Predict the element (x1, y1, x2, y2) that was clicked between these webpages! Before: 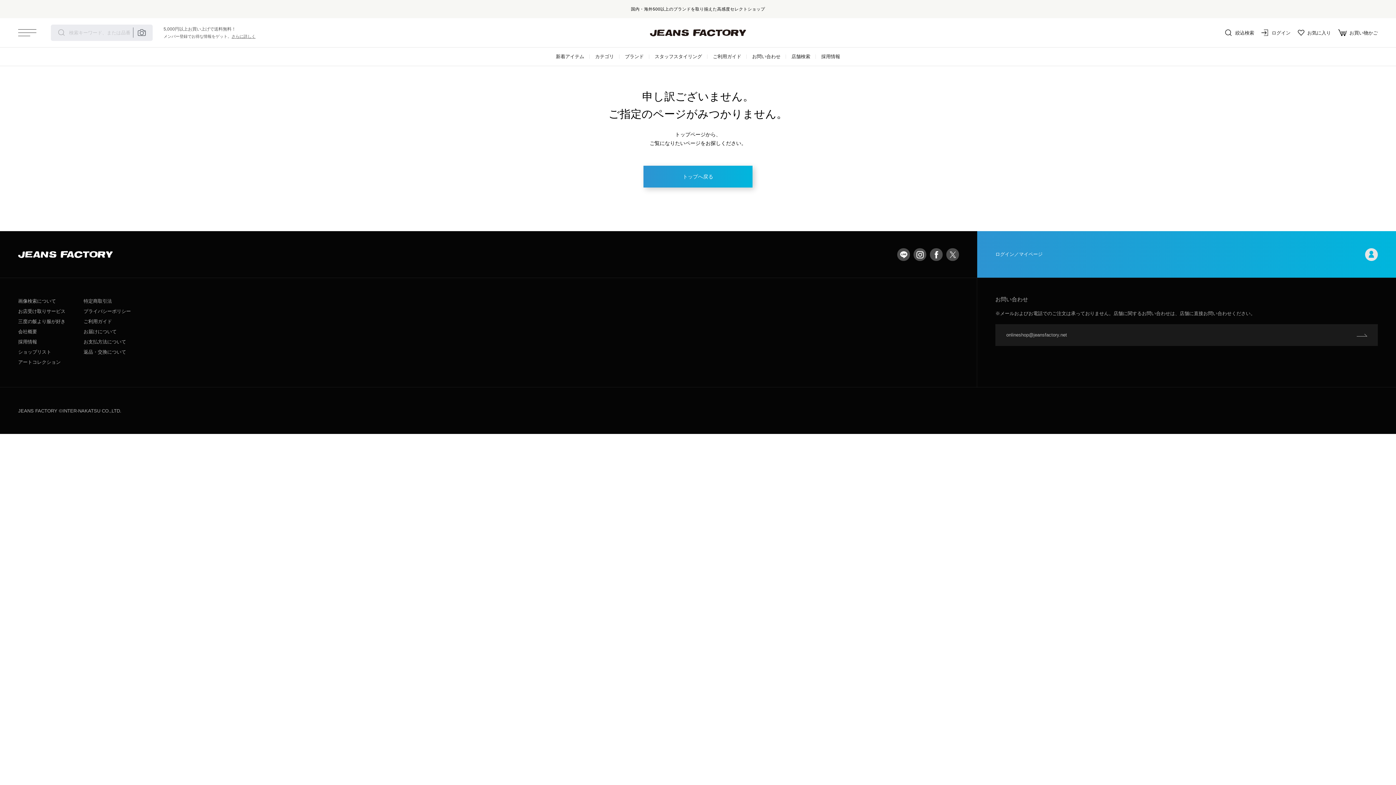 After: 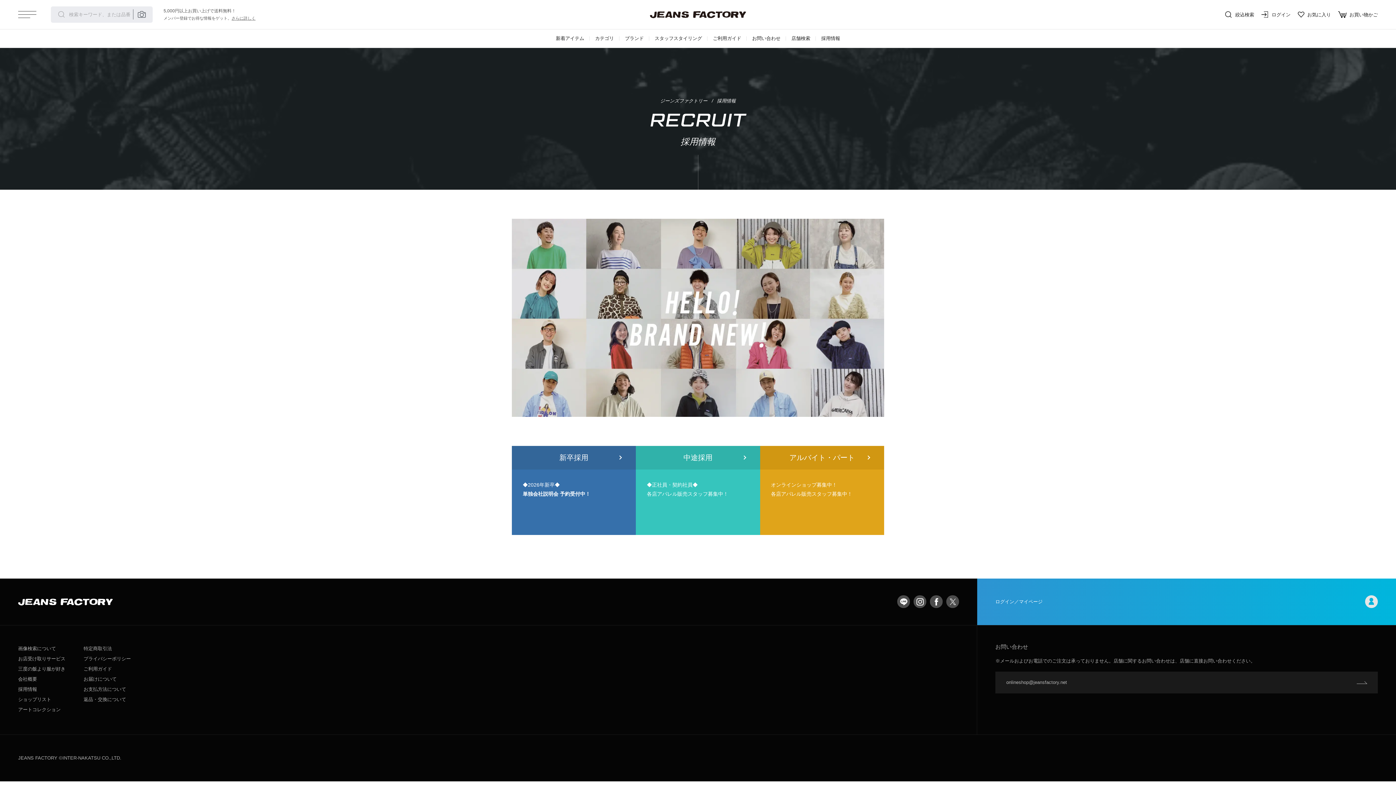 Action: bbox: (18, 337, 37, 347) label: 採用情報